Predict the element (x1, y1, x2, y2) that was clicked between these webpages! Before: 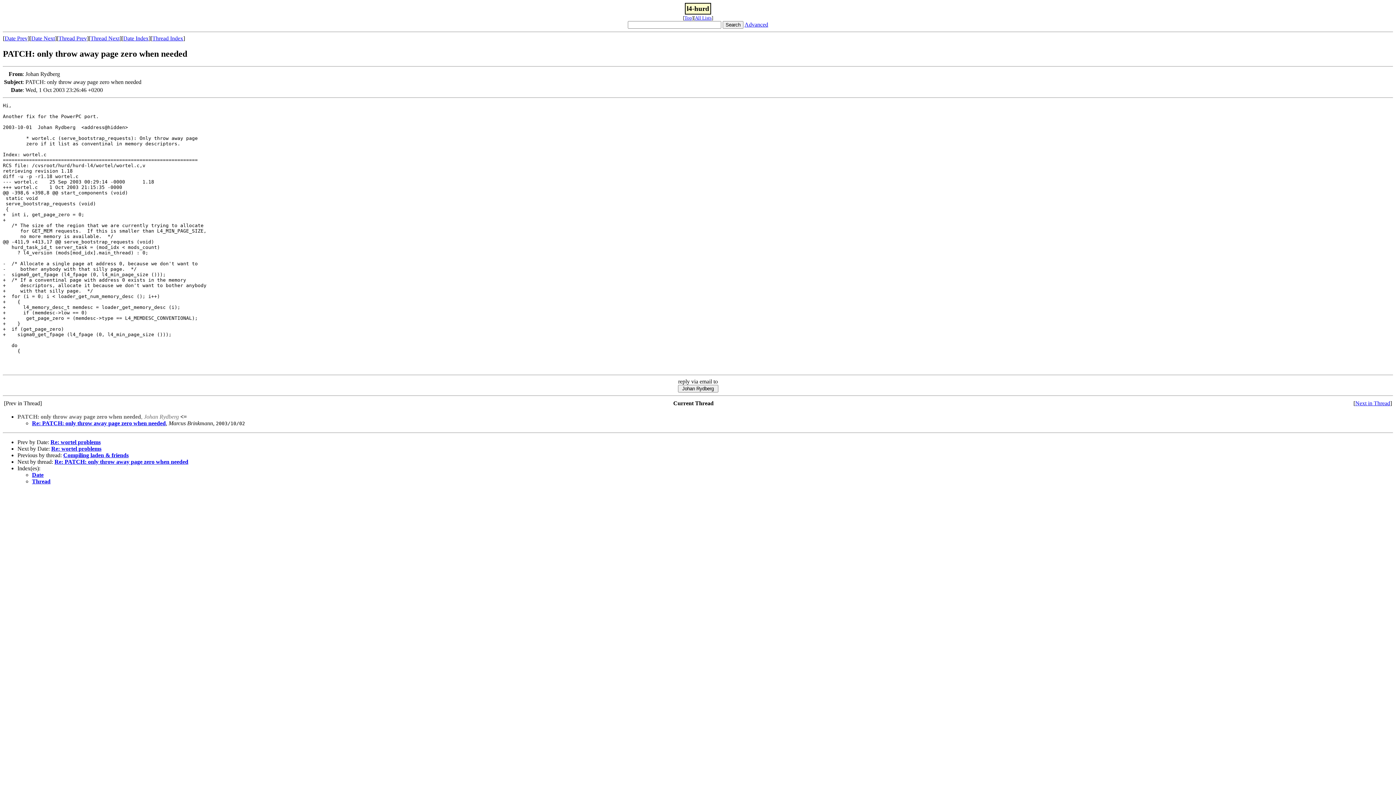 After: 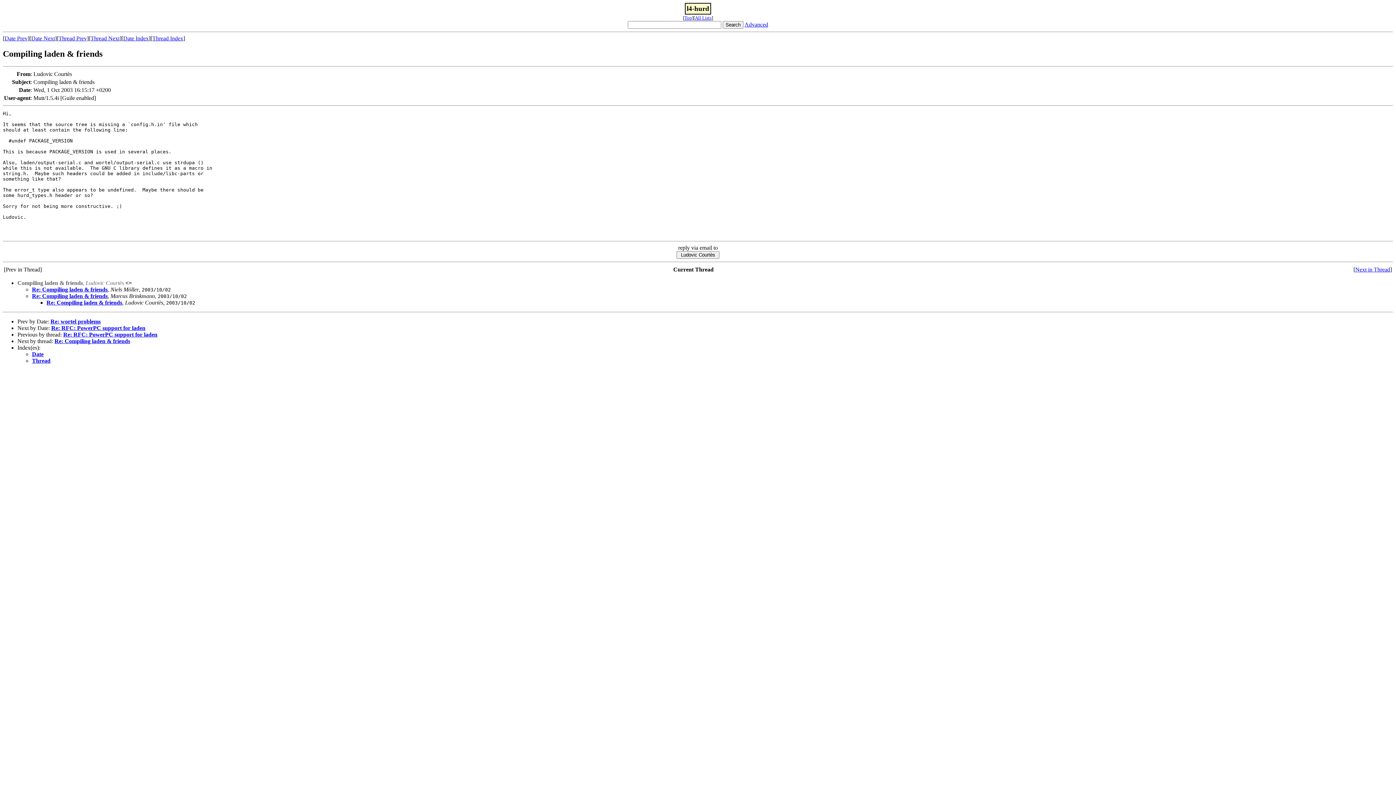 Action: label: Thread Prev bbox: (58, 35, 86, 41)